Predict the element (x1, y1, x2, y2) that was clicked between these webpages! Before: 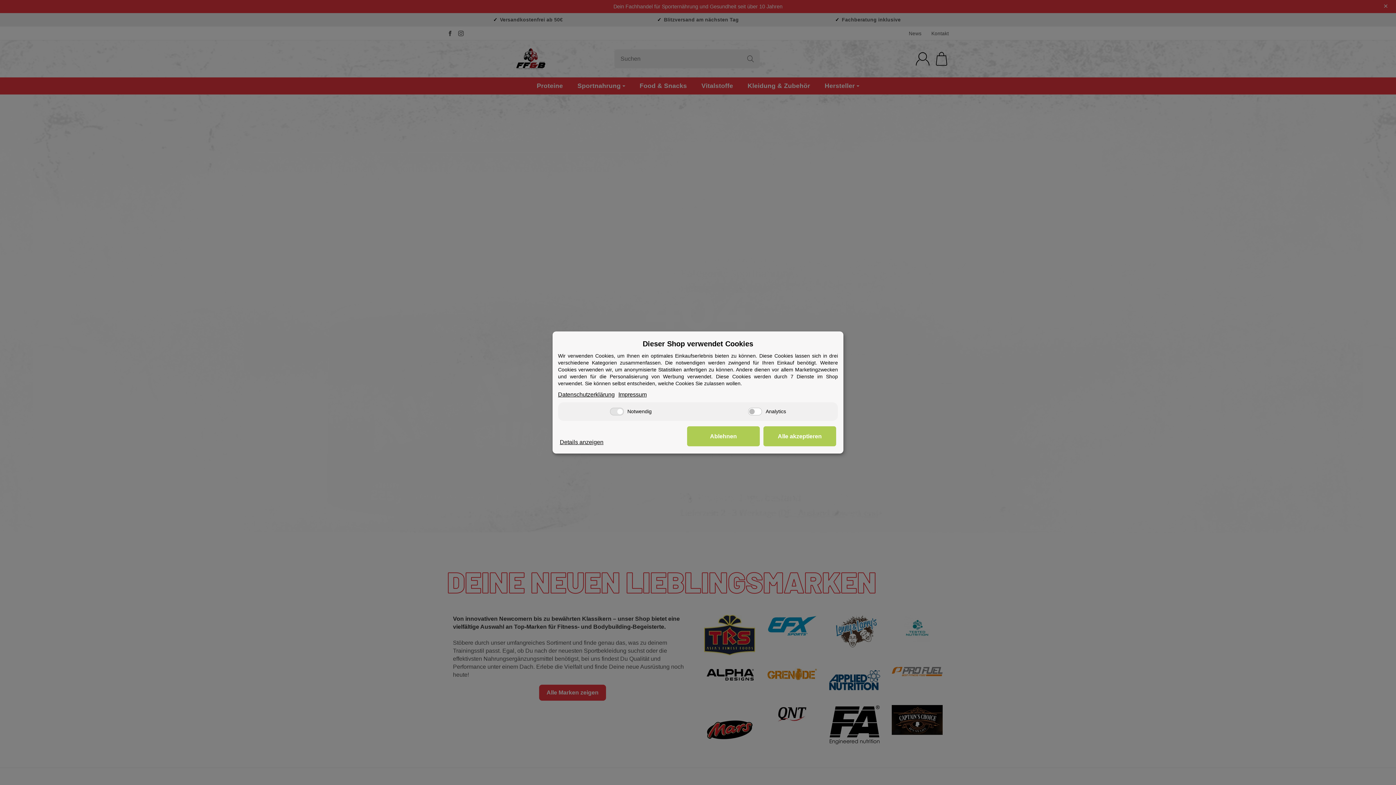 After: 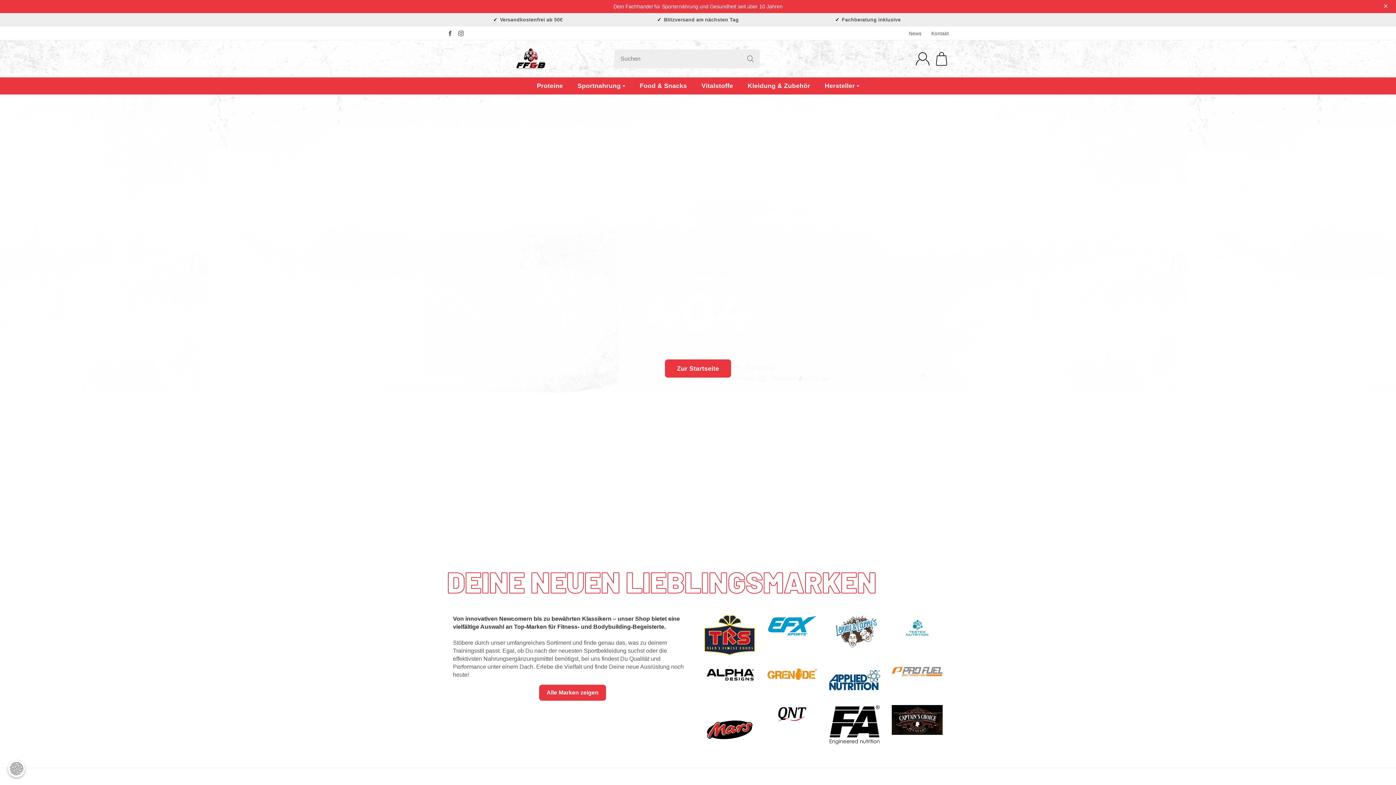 Action: label: Ablehnen bbox: (687, 426, 760, 446)